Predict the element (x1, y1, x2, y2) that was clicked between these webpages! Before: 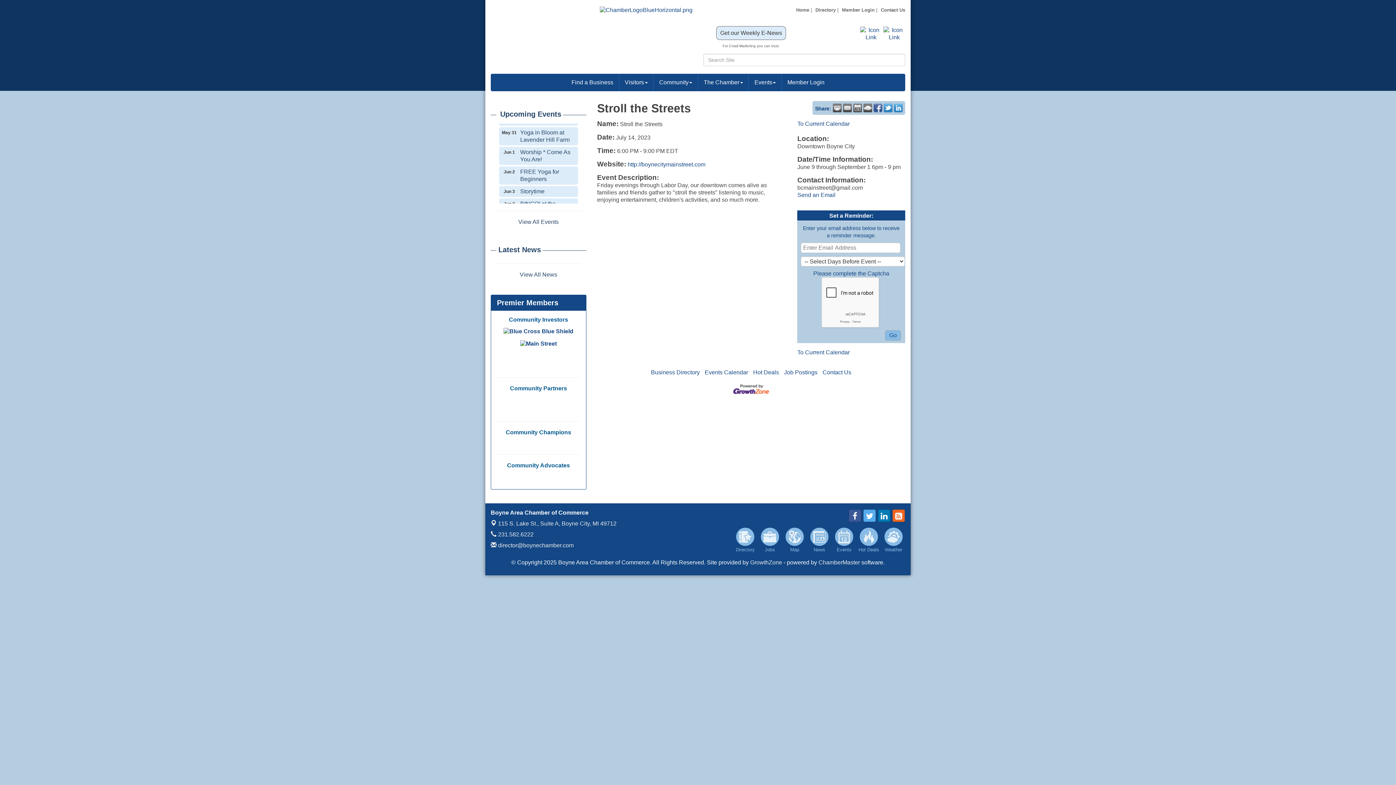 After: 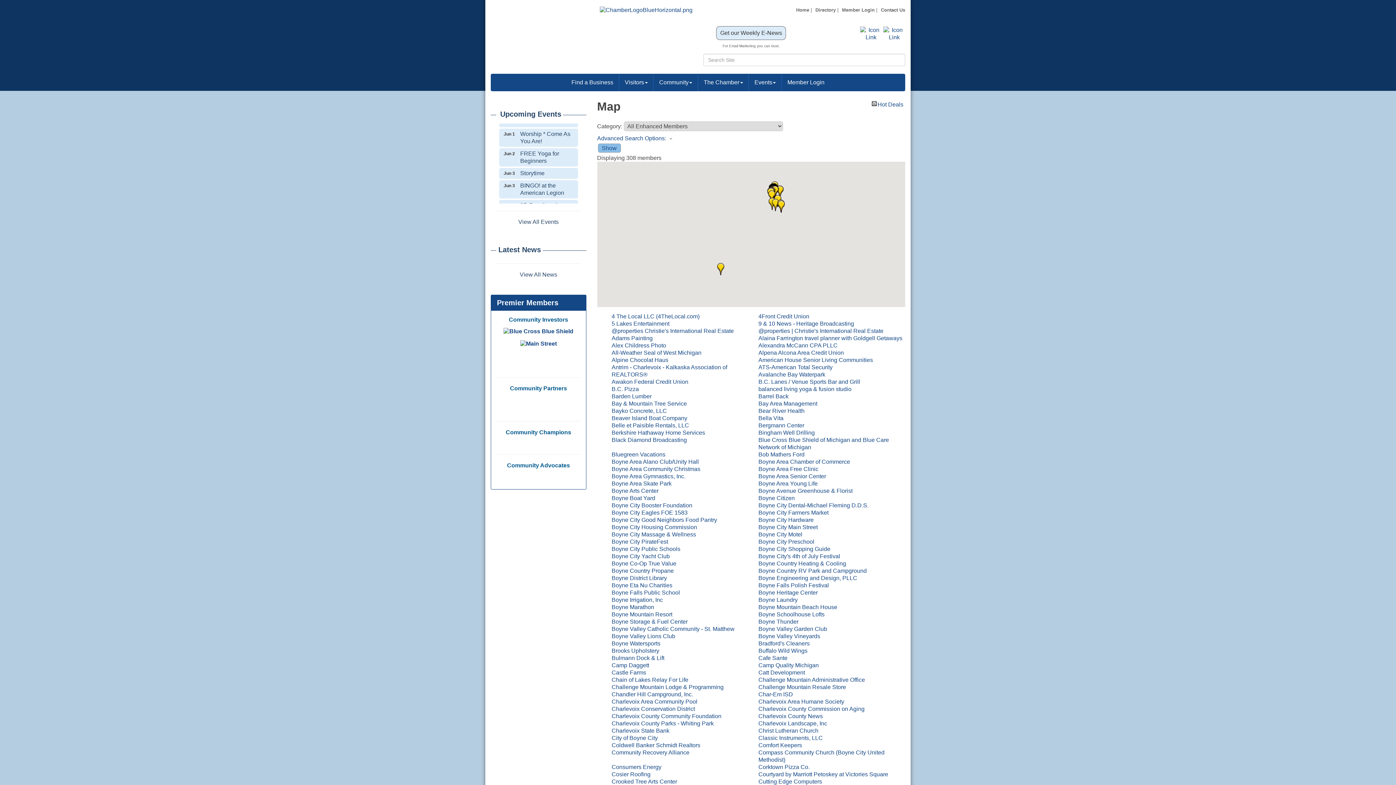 Action: bbox: (783, 528, 806, 552) label: Map